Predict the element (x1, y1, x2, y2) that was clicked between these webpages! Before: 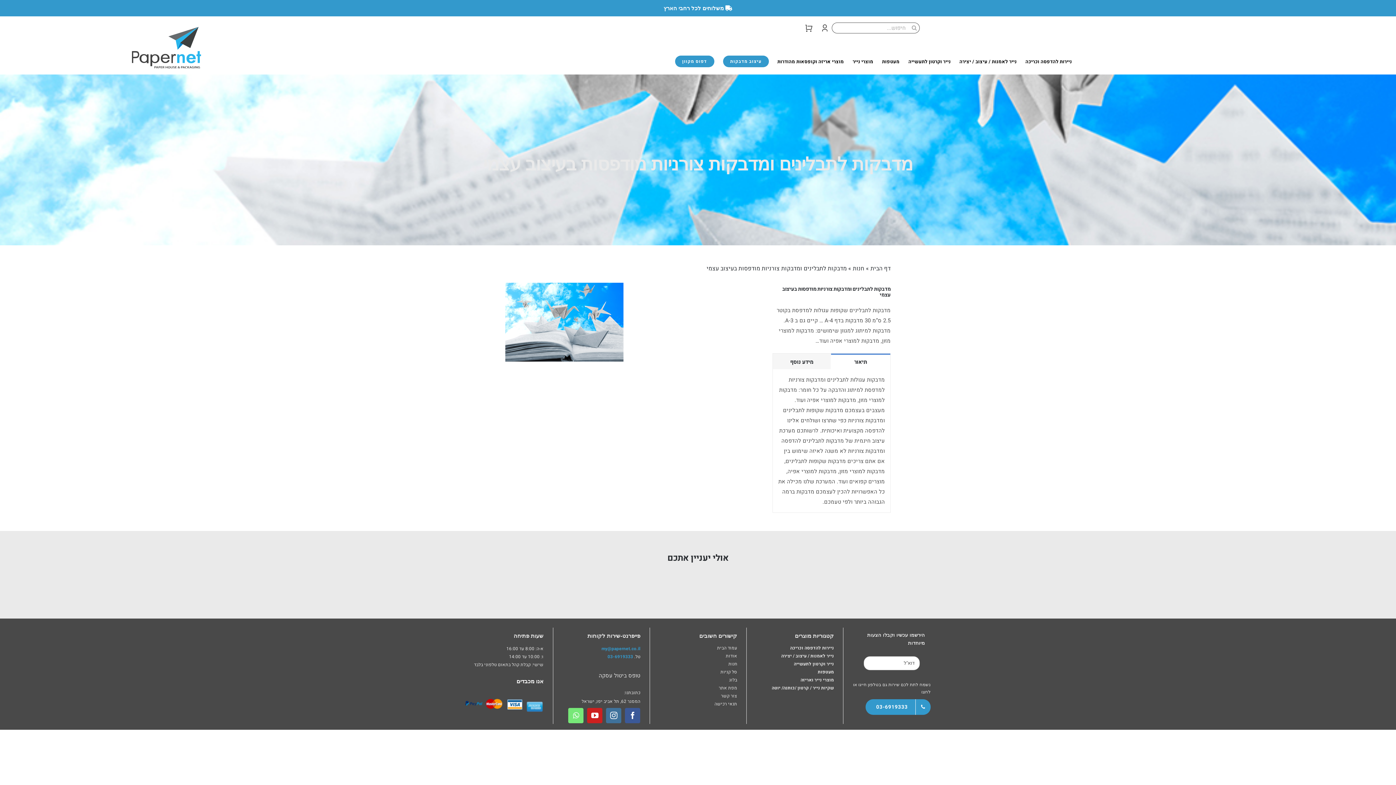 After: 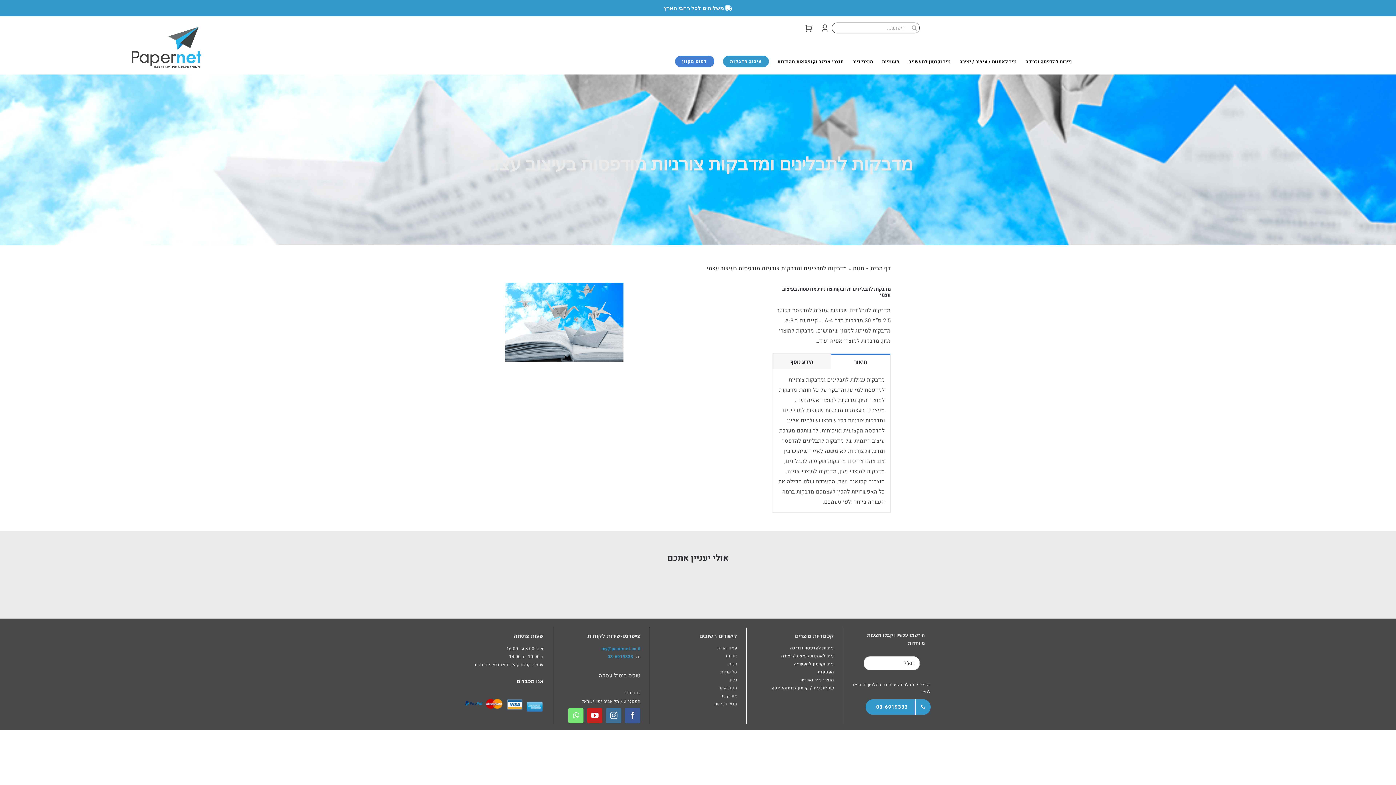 Action: bbox: (675, 55, 714, 67) label: דפוס מקוון